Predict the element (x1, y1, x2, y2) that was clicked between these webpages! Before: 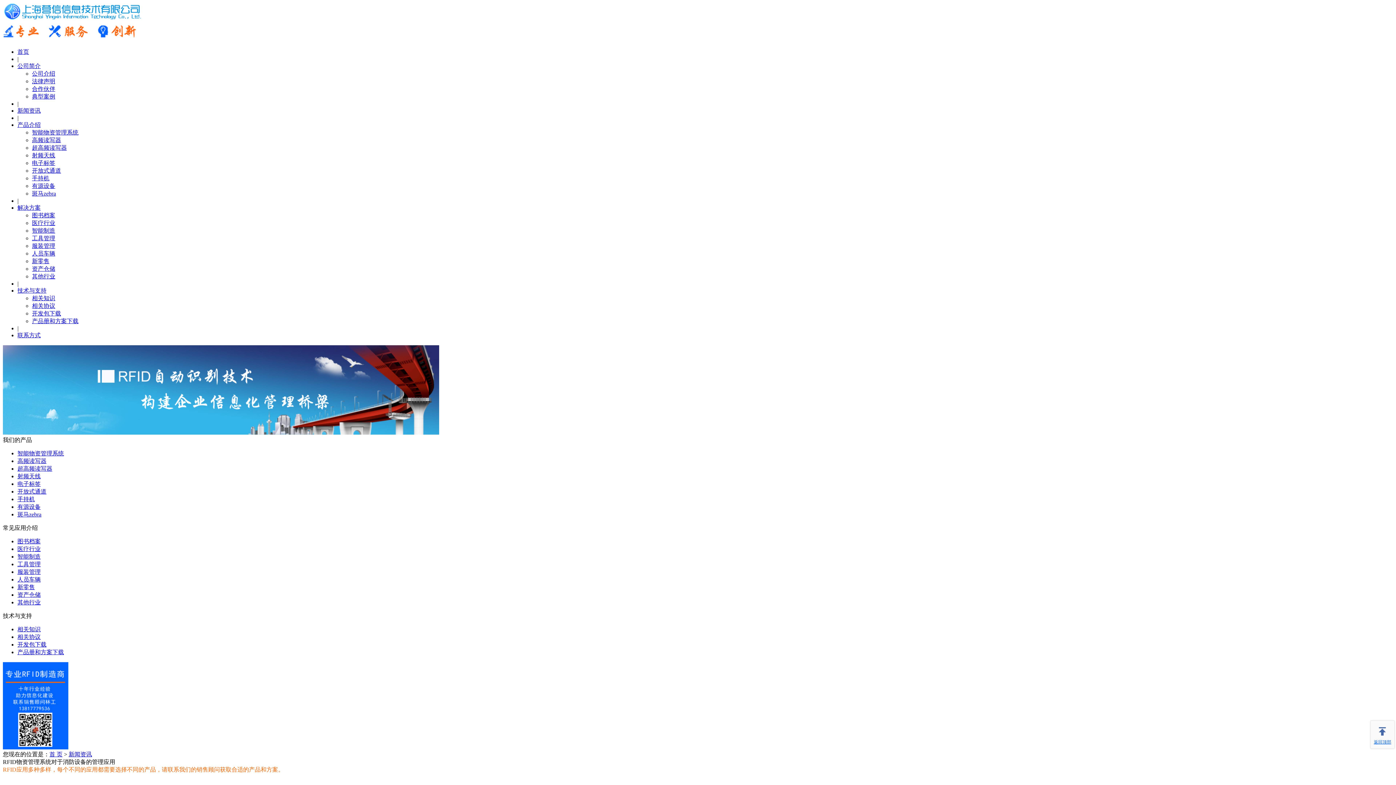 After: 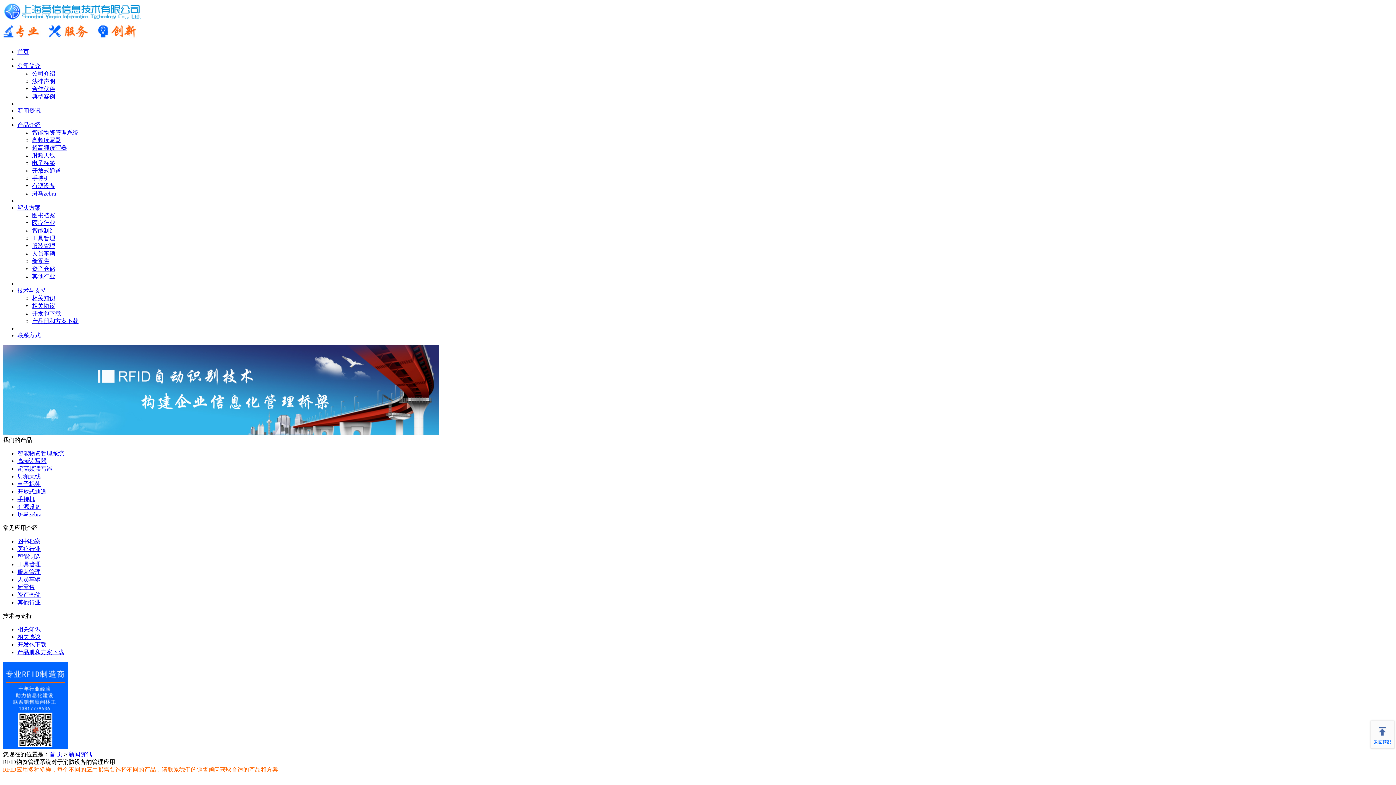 Action: bbox: (32, 242, 55, 249) label: 服装管理